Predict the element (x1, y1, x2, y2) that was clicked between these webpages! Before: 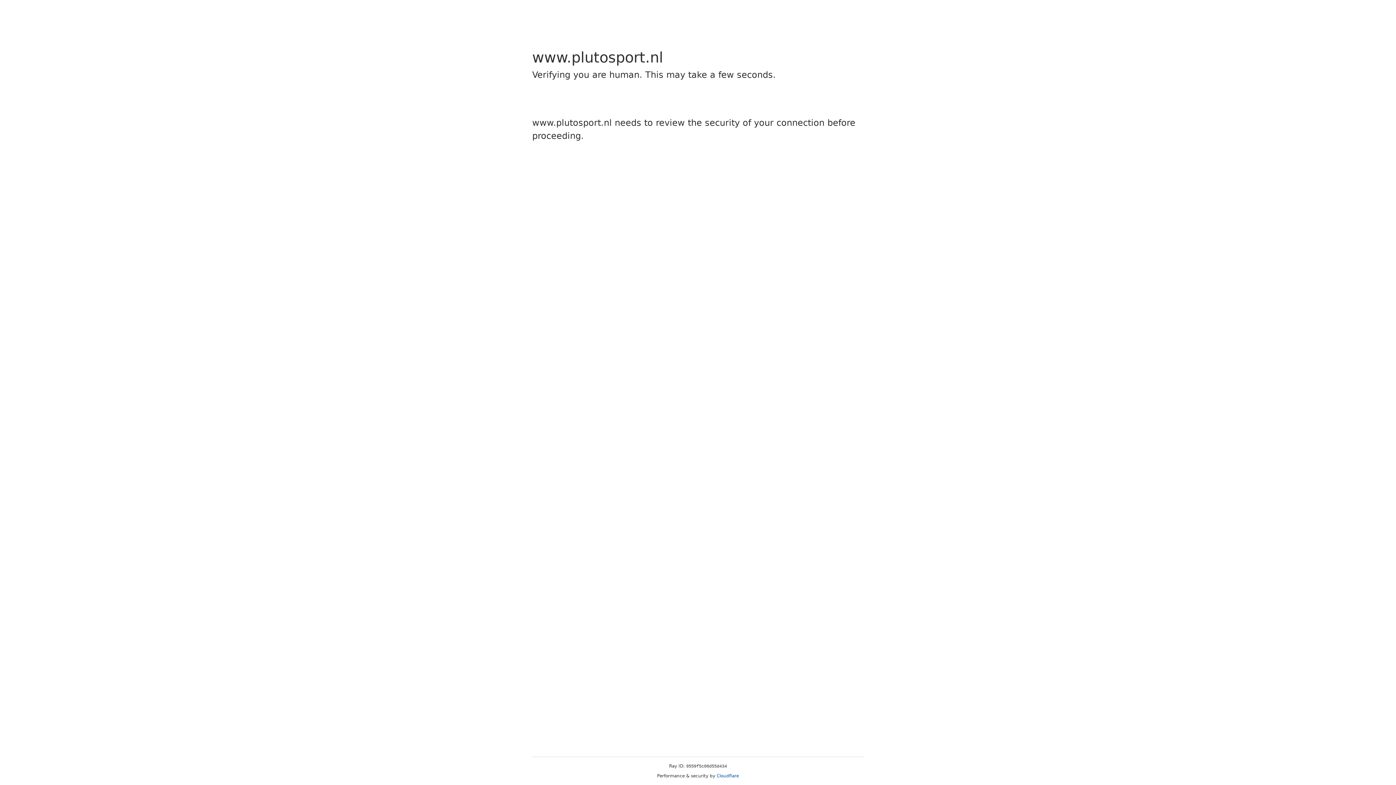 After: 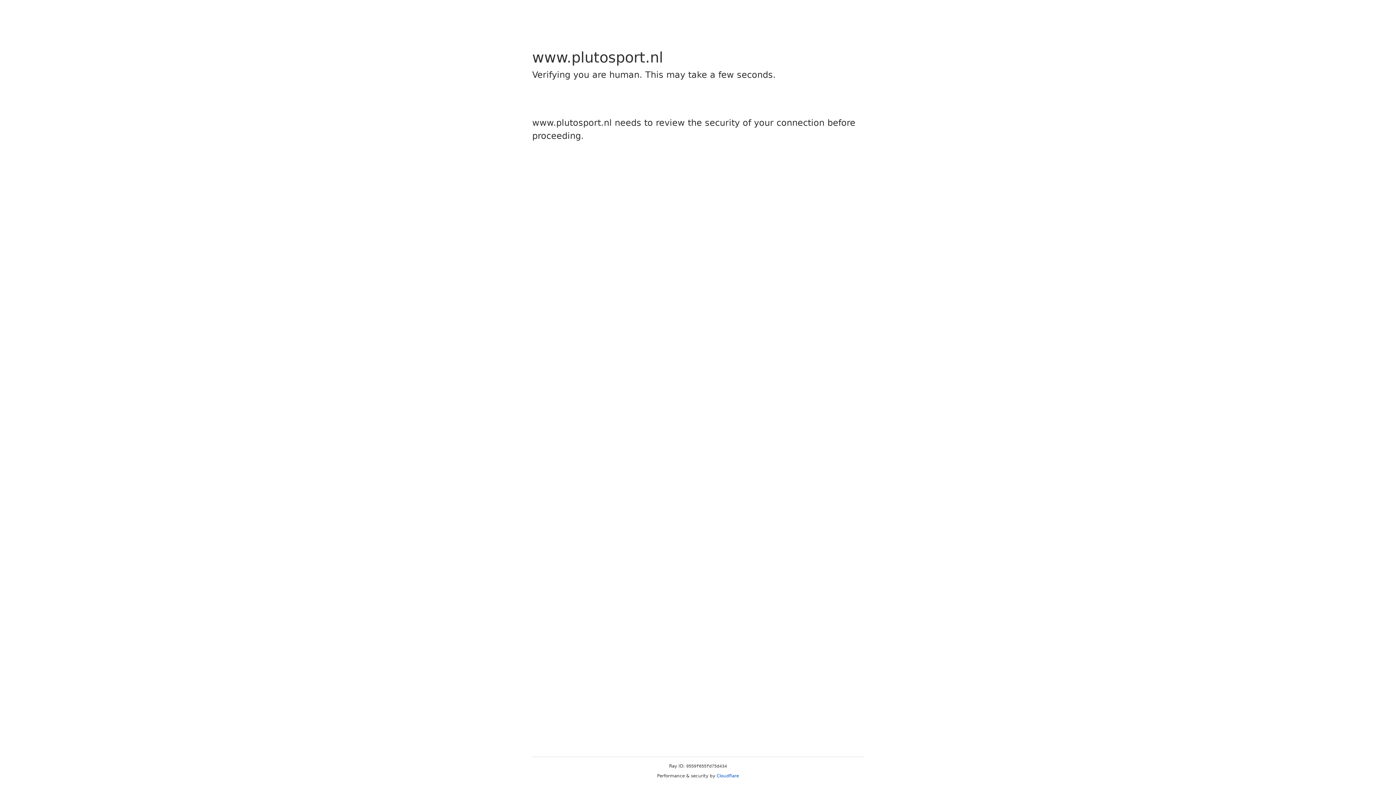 Action: label: Cloudflare bbox: (716, 773, 739, 778)